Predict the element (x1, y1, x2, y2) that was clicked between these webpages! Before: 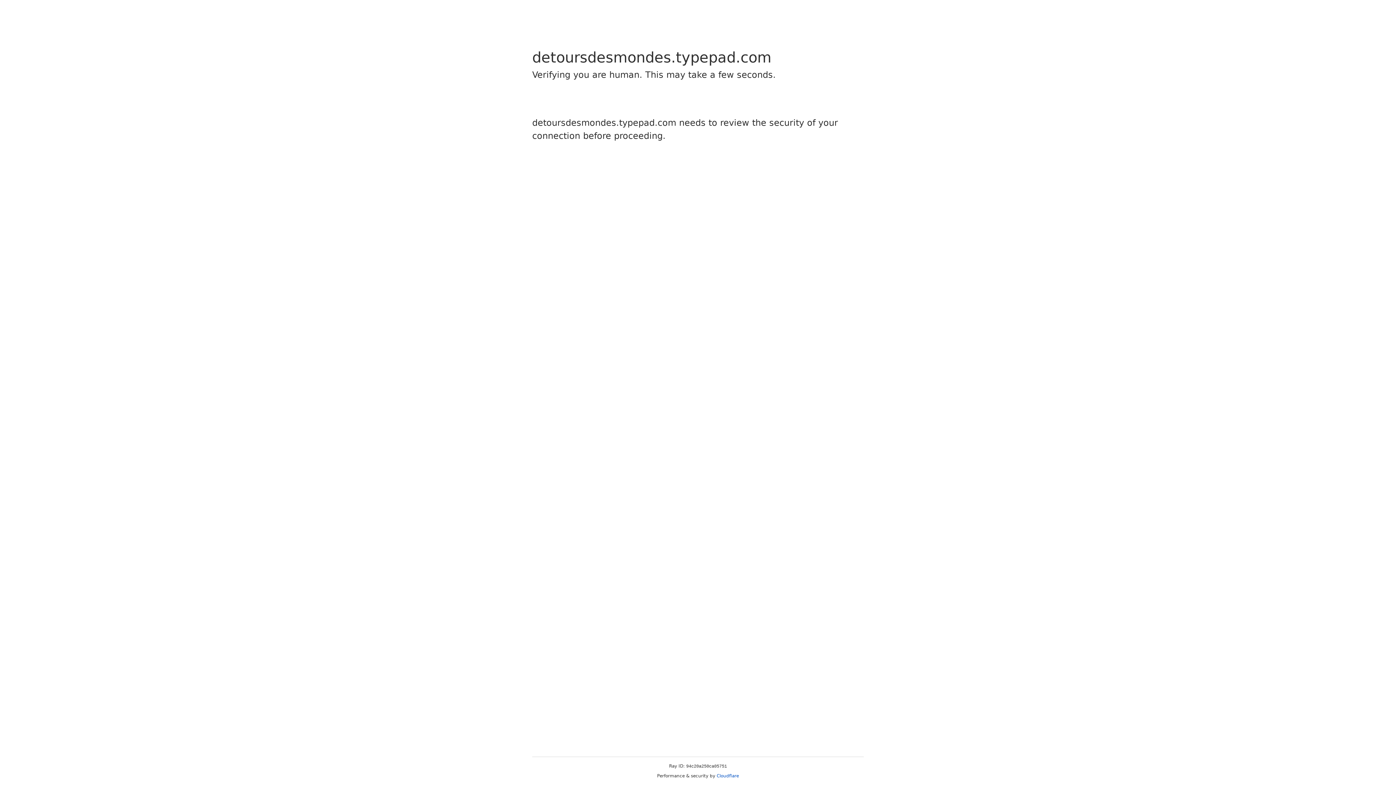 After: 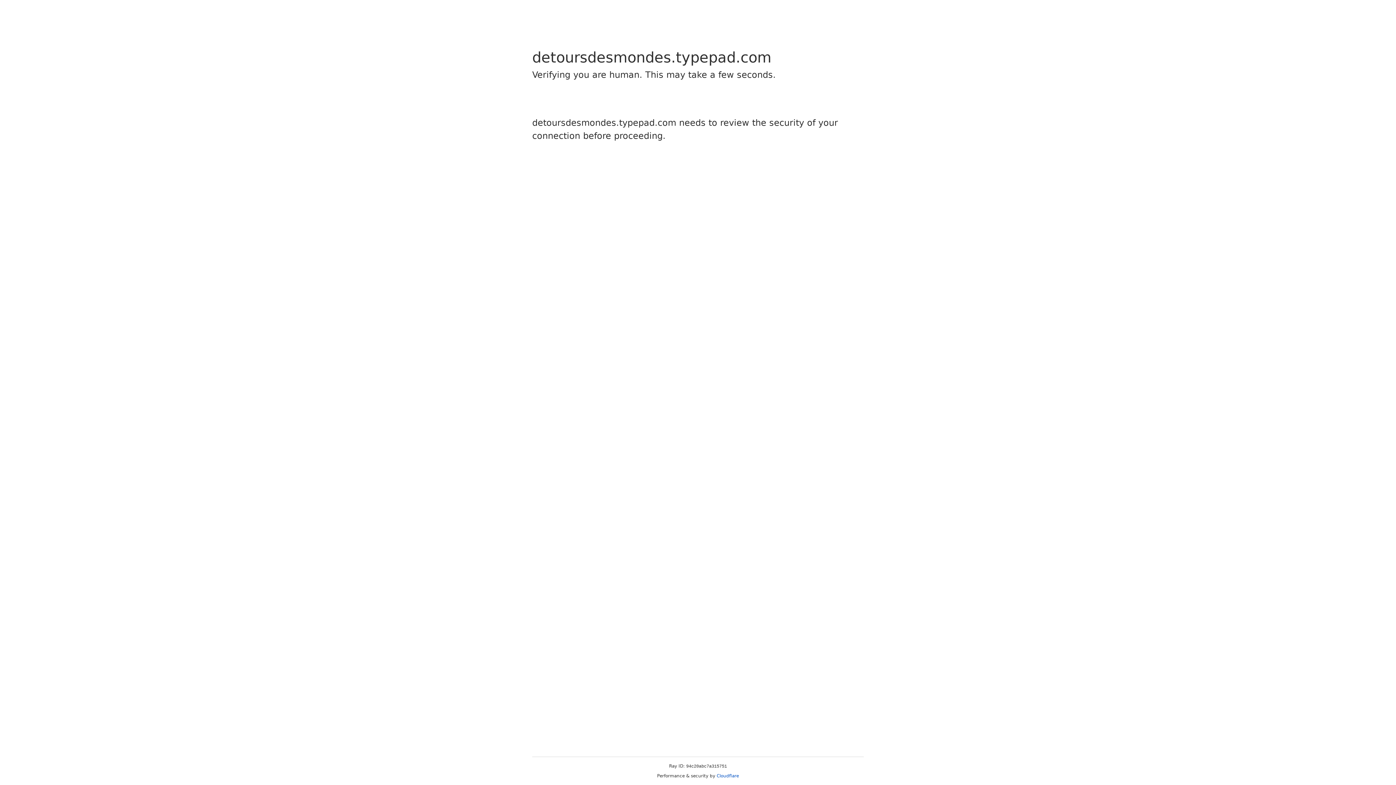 Action: bbox: (716, 773, 739, 778) label: Cloudflare